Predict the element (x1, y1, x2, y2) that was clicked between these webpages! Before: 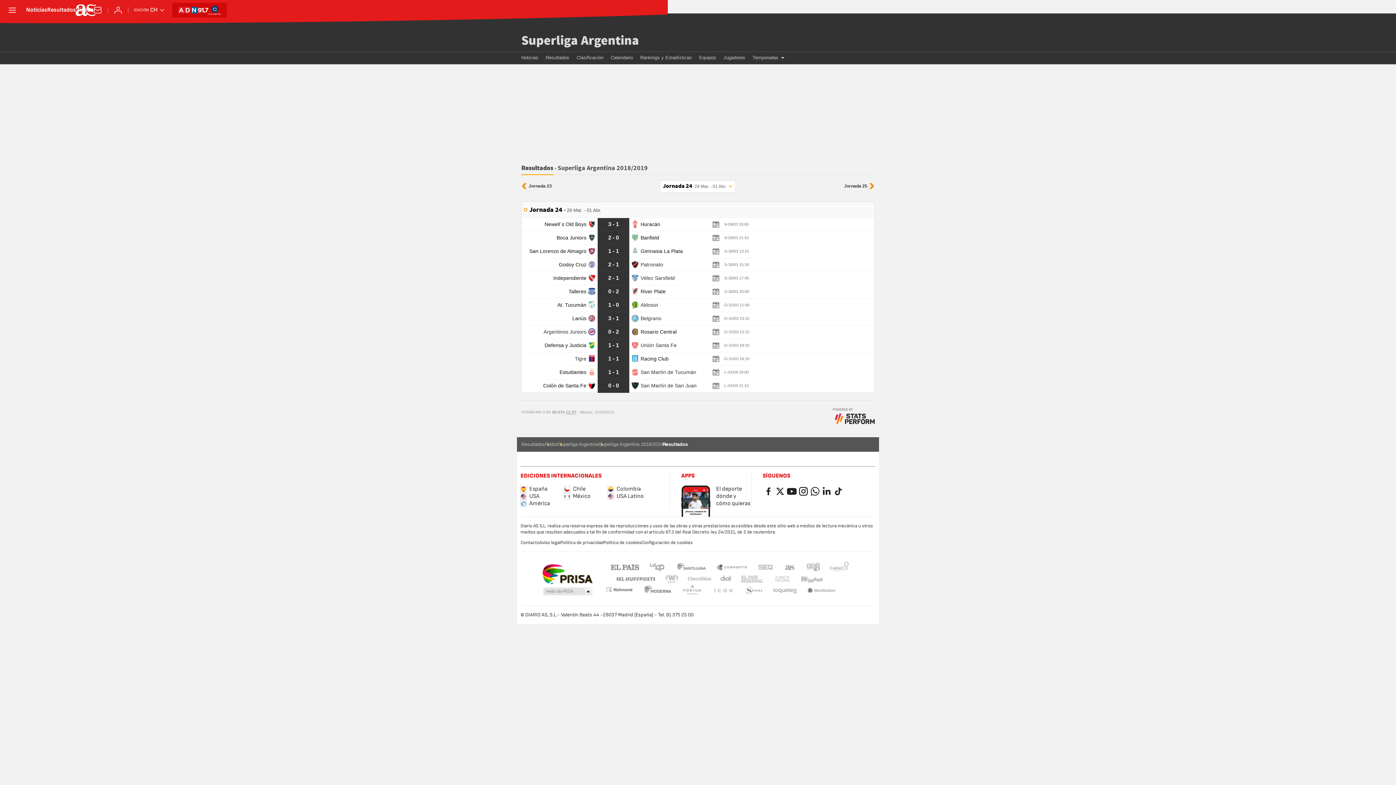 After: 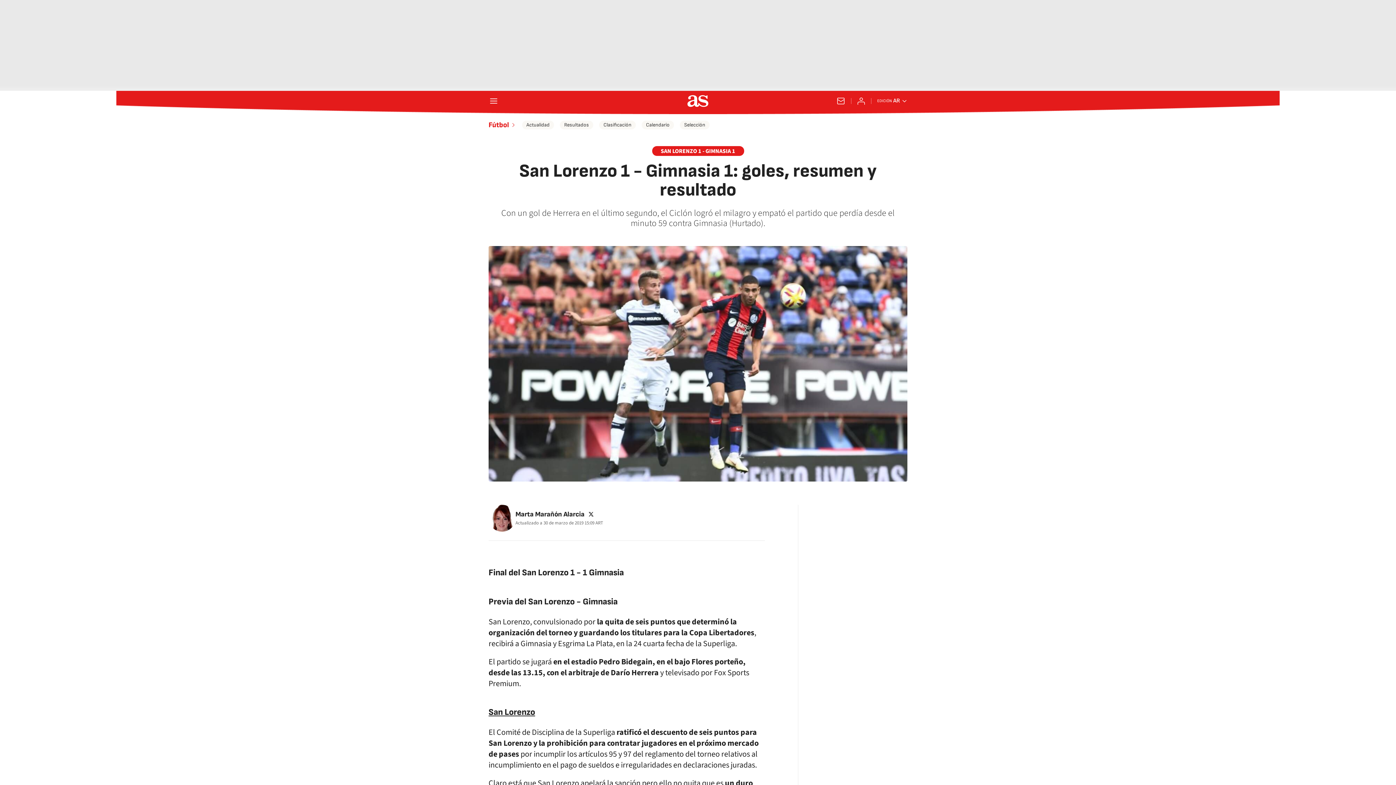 Action: label:  S-30/03 13:15 bbox: (712, 248, 749, 253)